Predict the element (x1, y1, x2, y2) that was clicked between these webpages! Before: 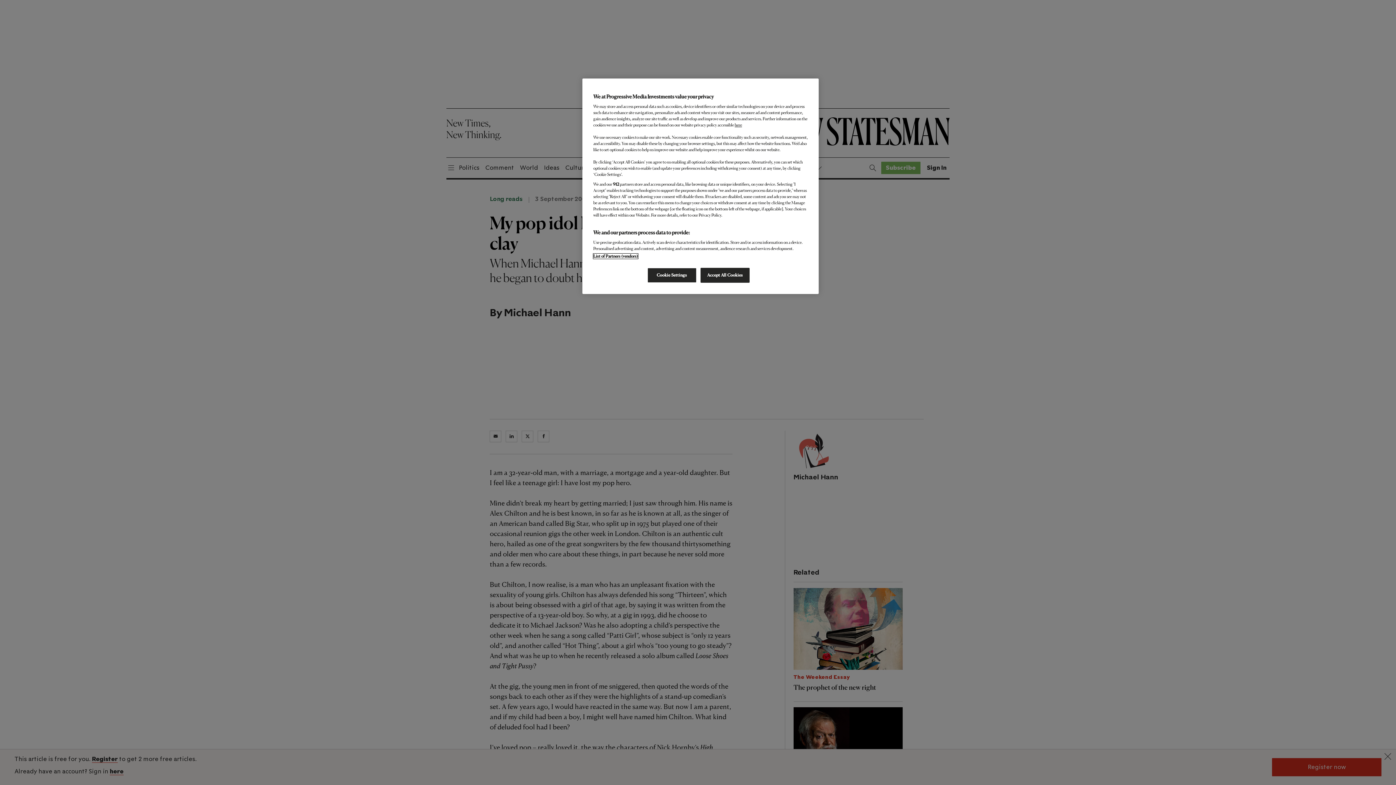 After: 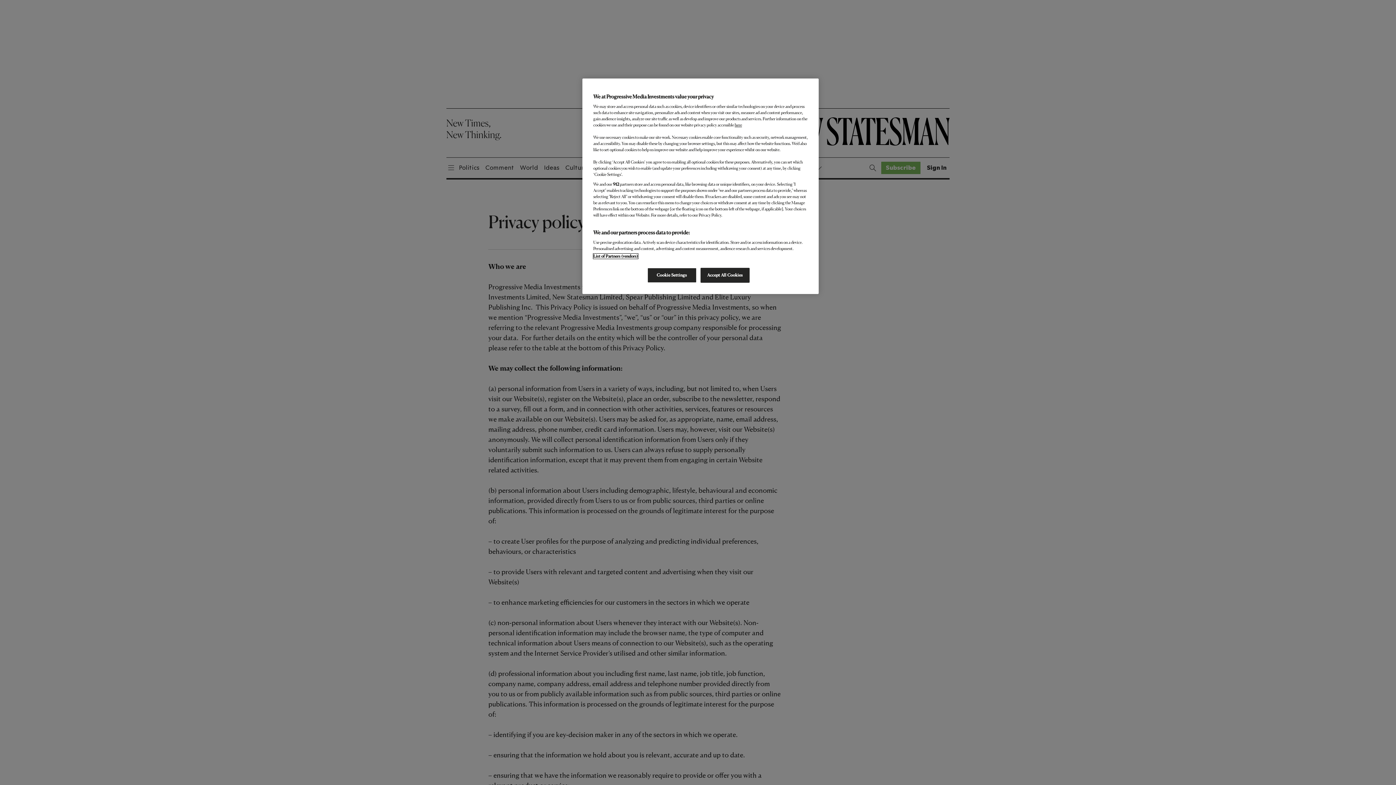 Action: bbox: (734, 122, 742, 127) label: here